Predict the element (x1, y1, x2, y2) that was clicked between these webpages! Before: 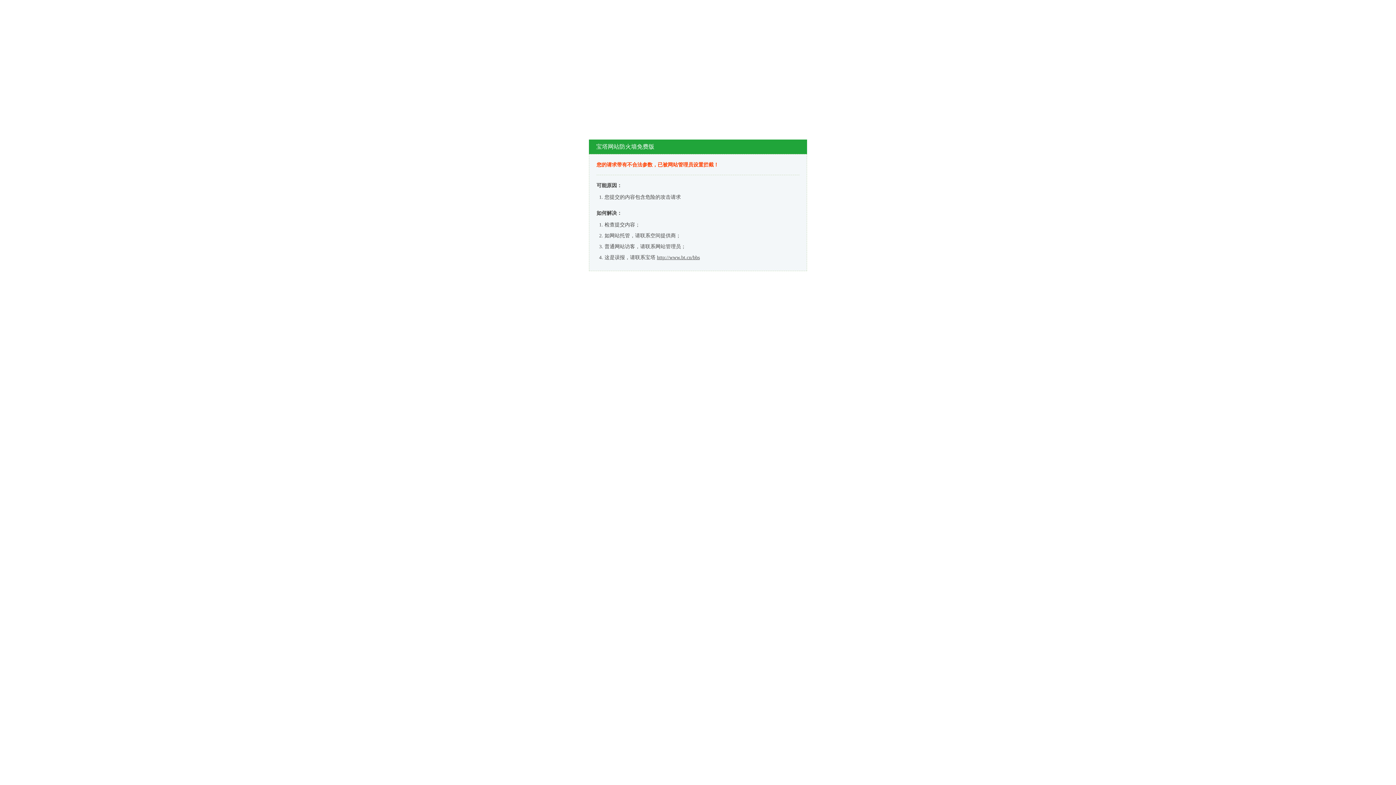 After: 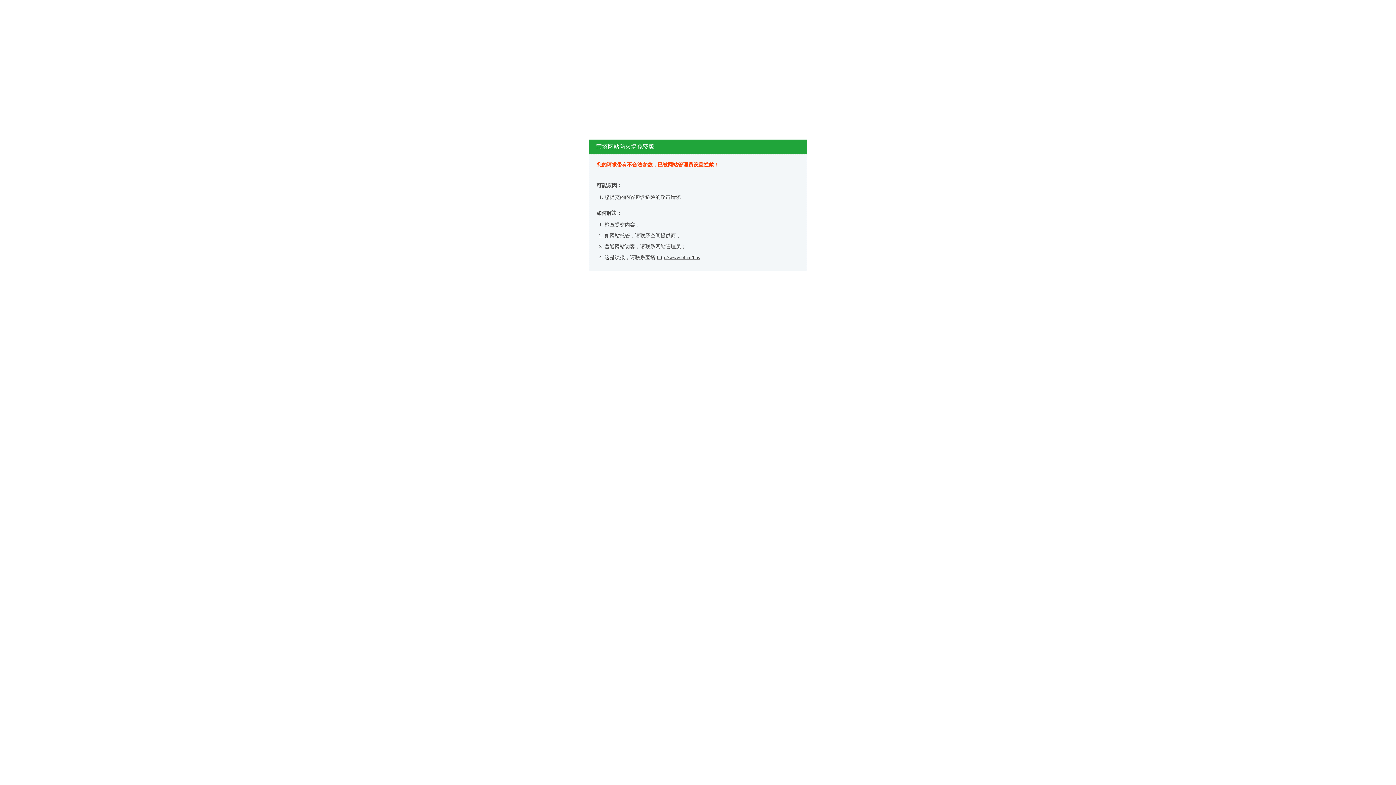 Action: bbox: (657, 254, 700, 260) label: http://www.bt.cn/bbs